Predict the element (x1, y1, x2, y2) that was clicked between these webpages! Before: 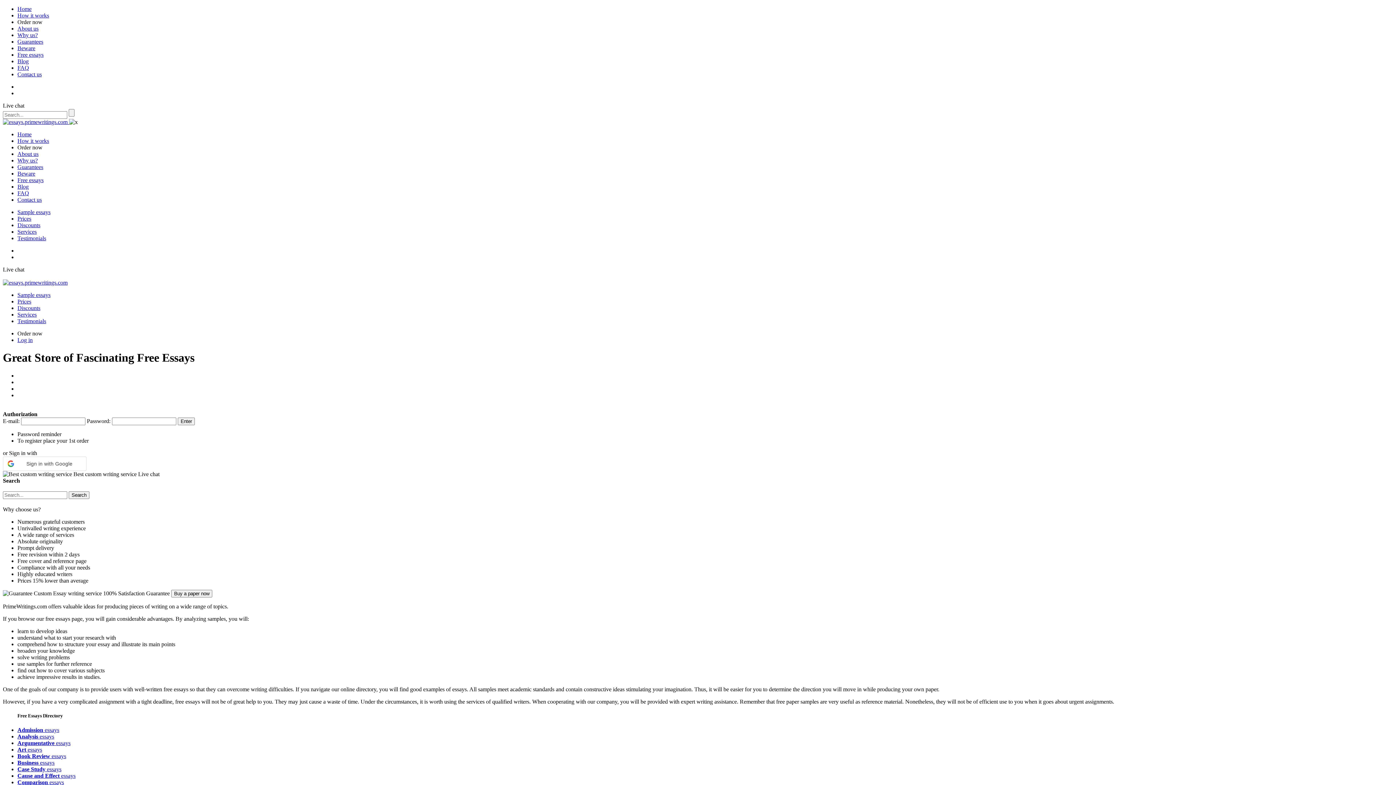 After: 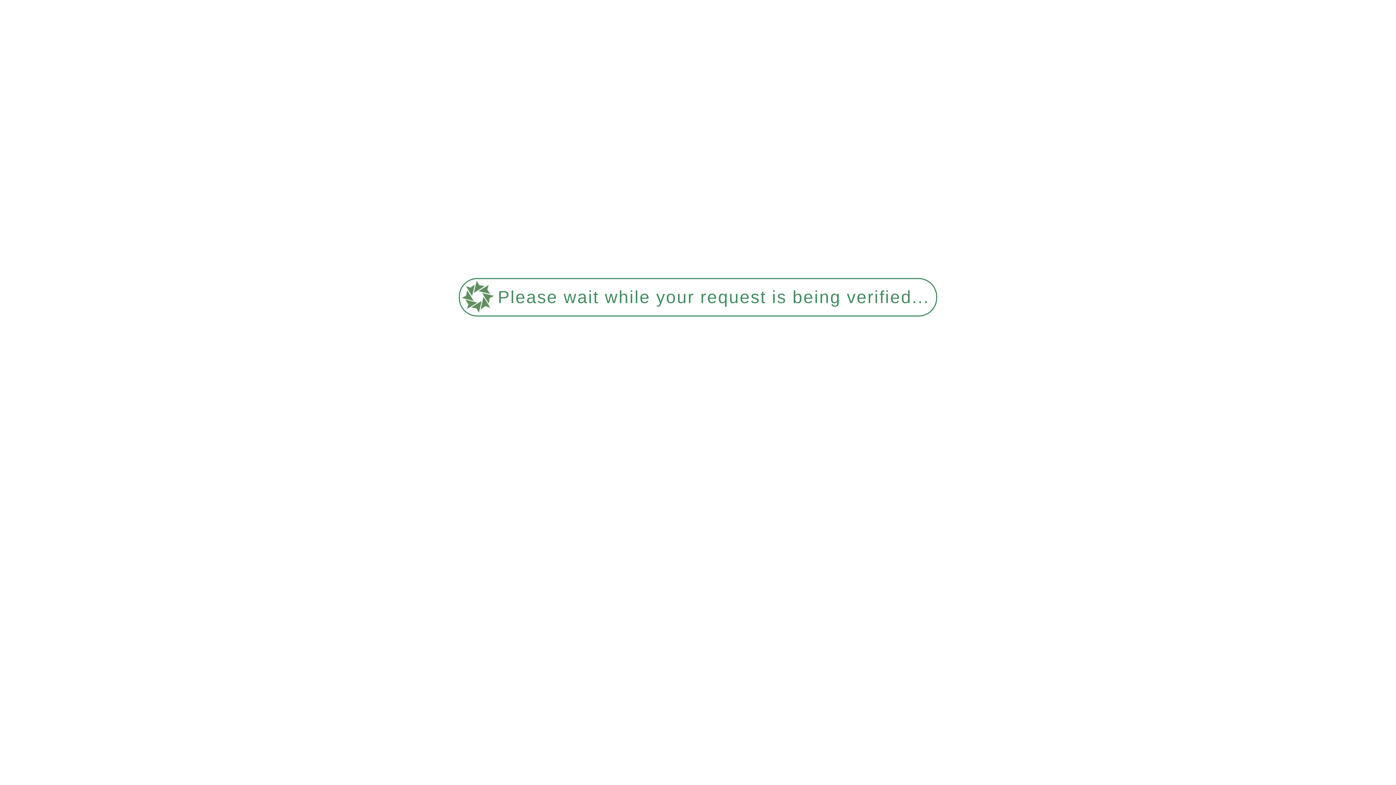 Action: label: Admission essays bbox: (17, 727, 59, 733)